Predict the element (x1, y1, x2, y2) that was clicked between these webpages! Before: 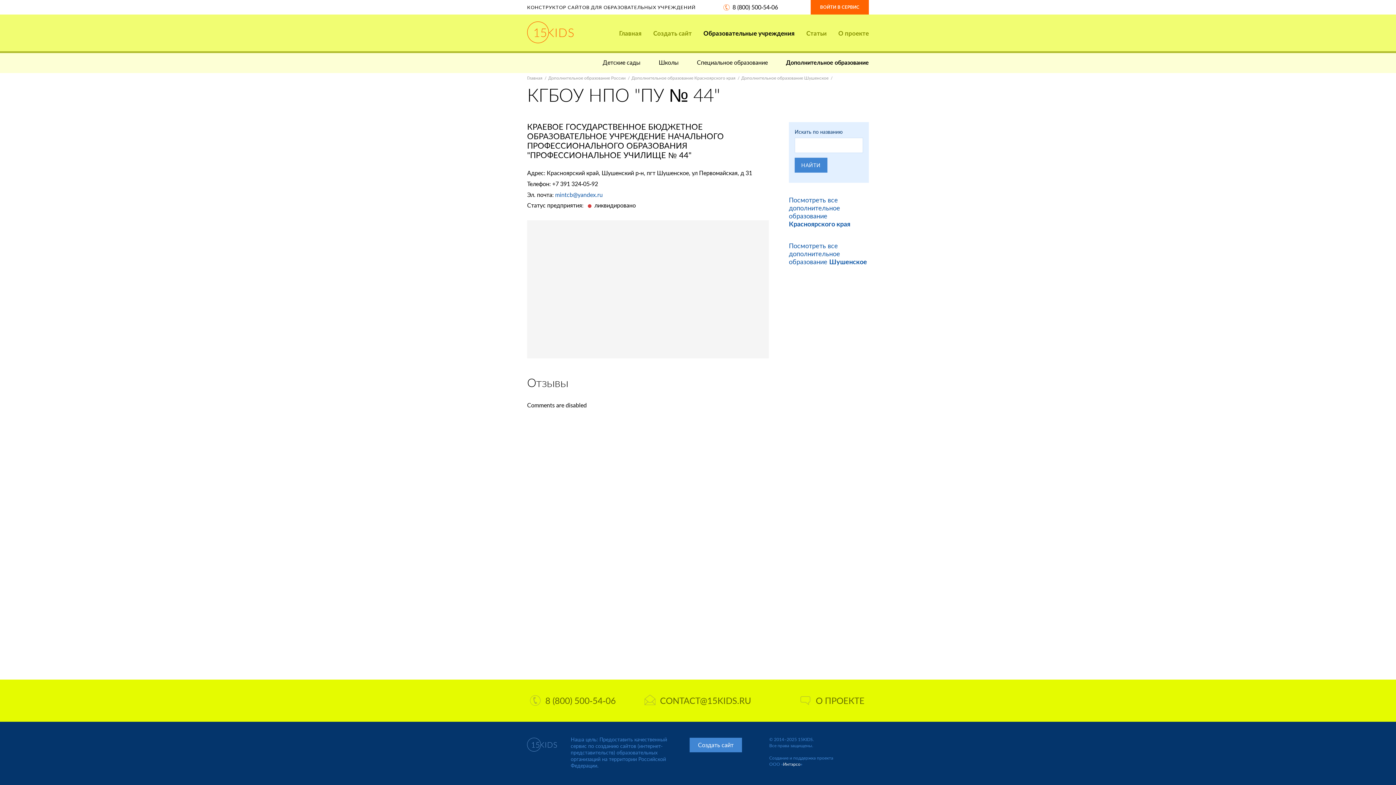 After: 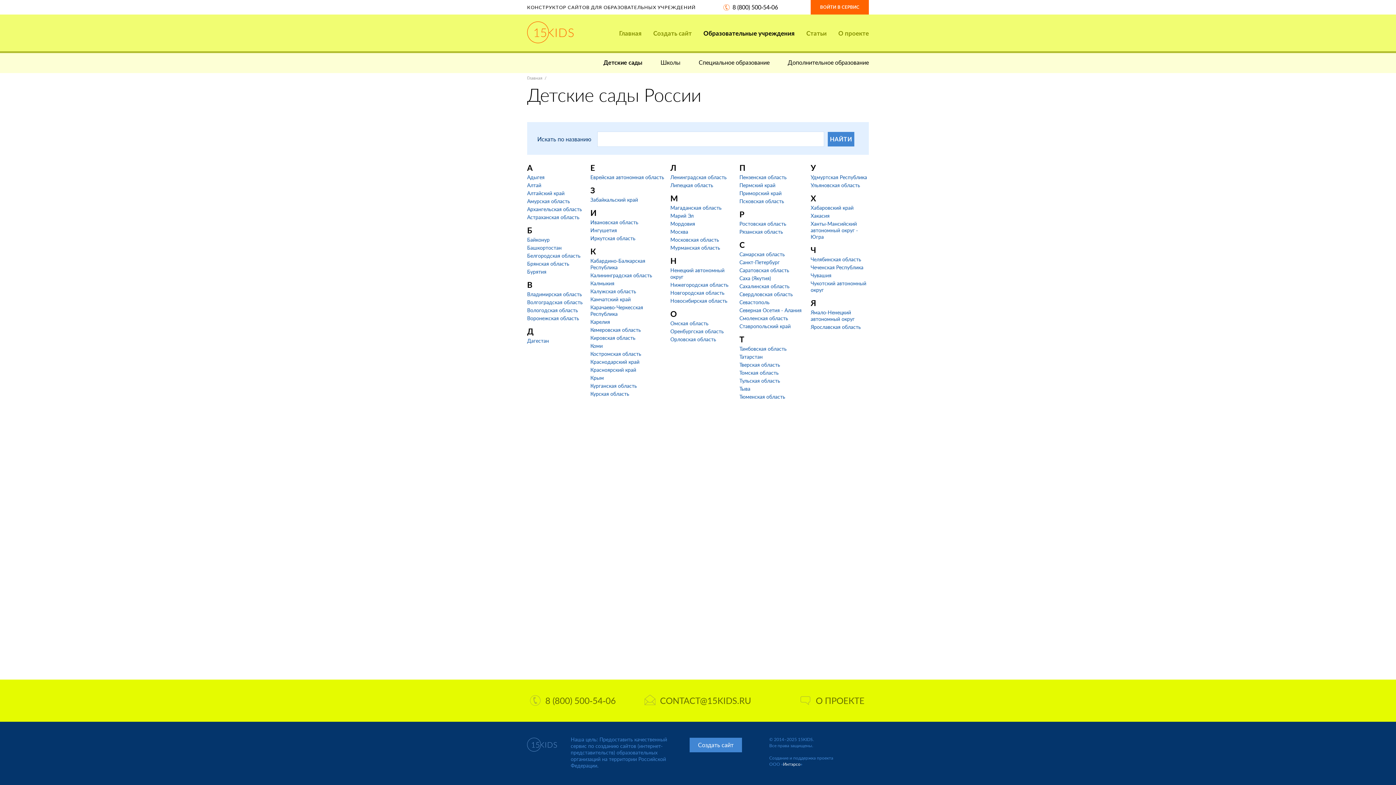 Action: bbox: (703, 21, 794, 44) label: Образовательные учреждения